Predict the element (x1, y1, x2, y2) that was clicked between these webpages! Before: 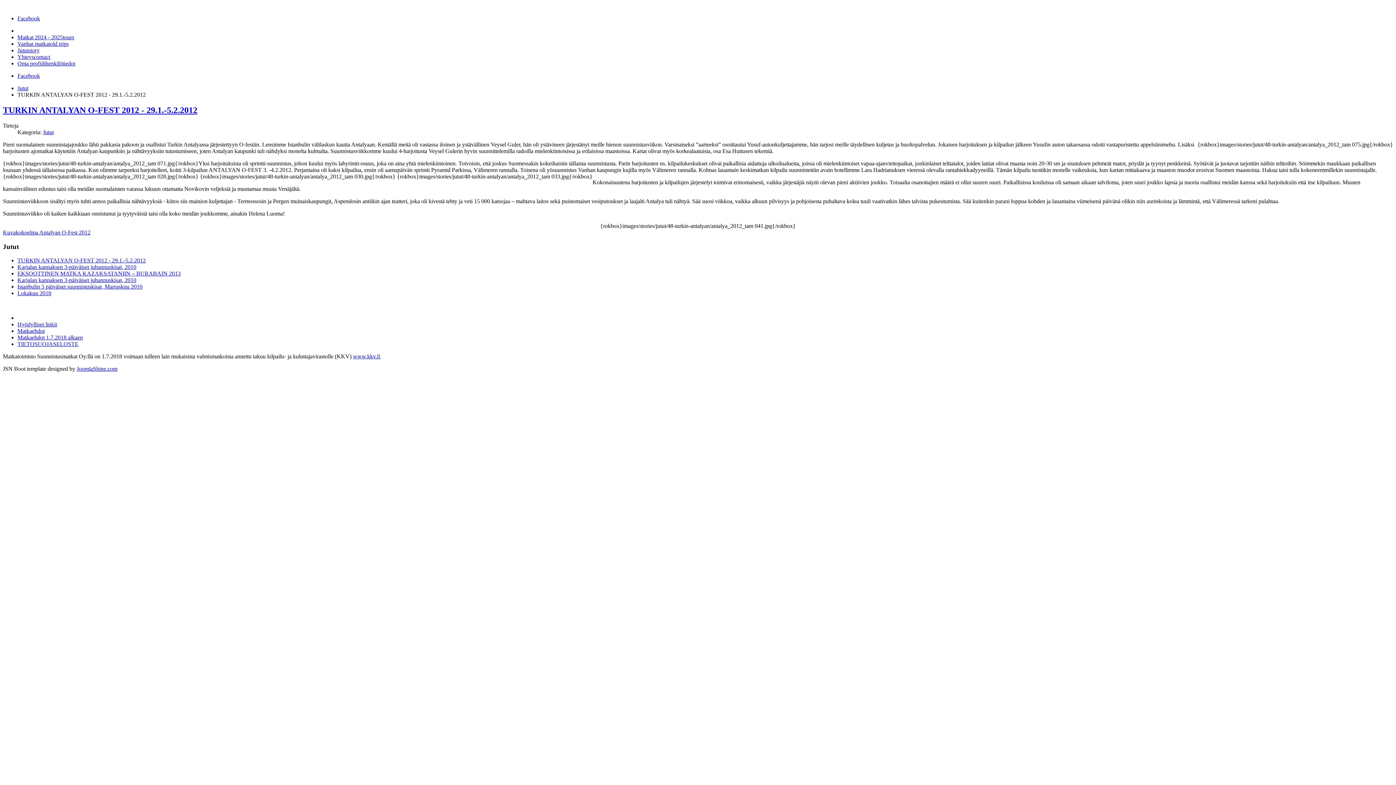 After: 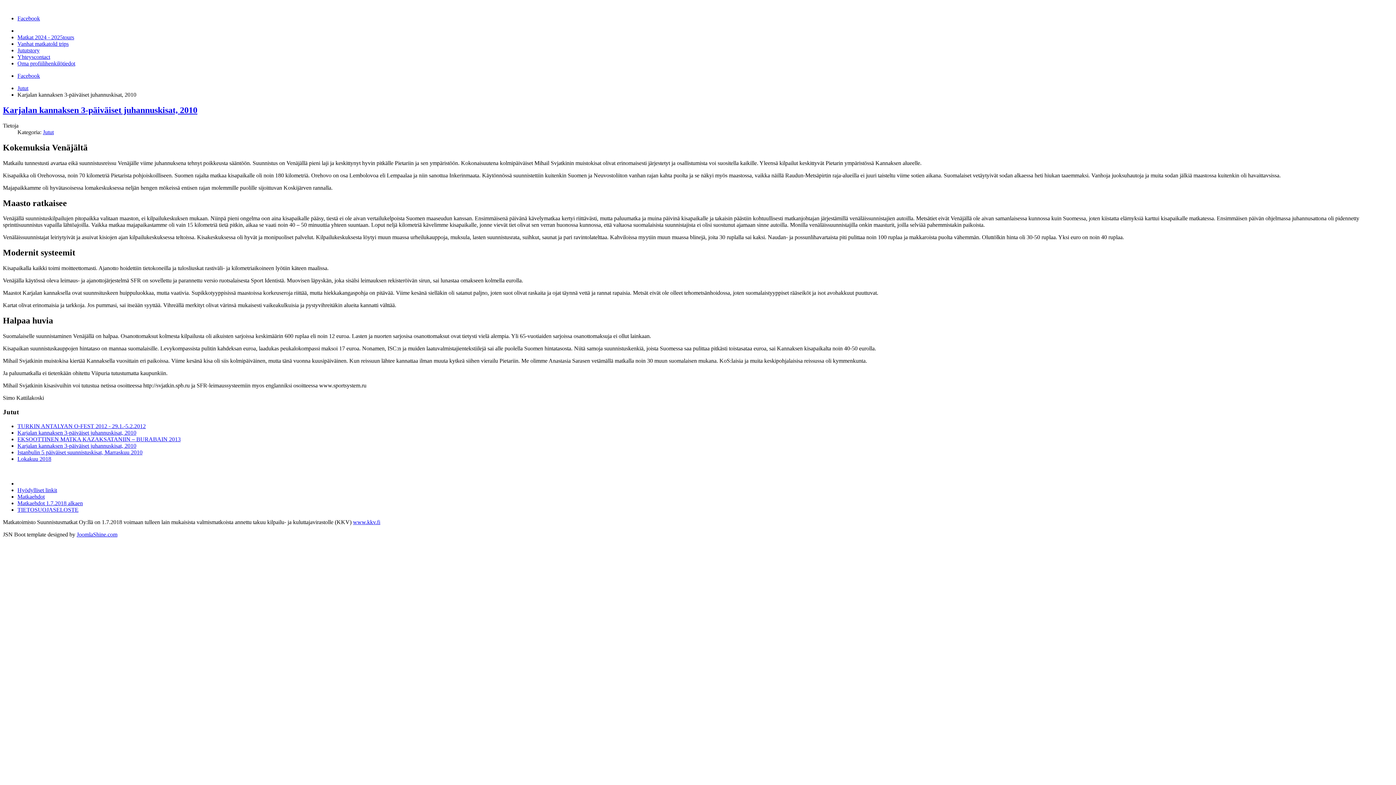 Action: bbox: (17, 277, 136, 283) label: Karjalan kannaksen 3-päiväiset juhannuskisat, 2010